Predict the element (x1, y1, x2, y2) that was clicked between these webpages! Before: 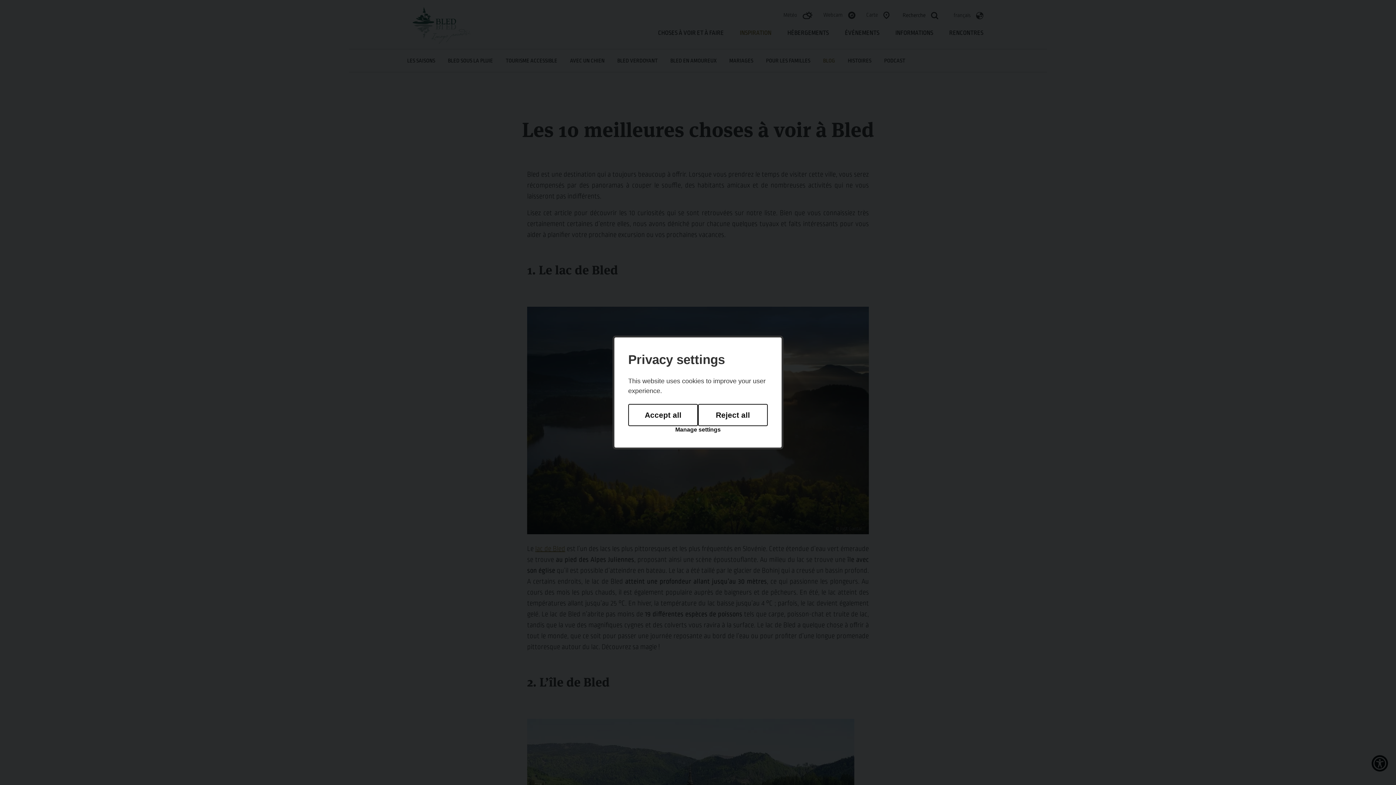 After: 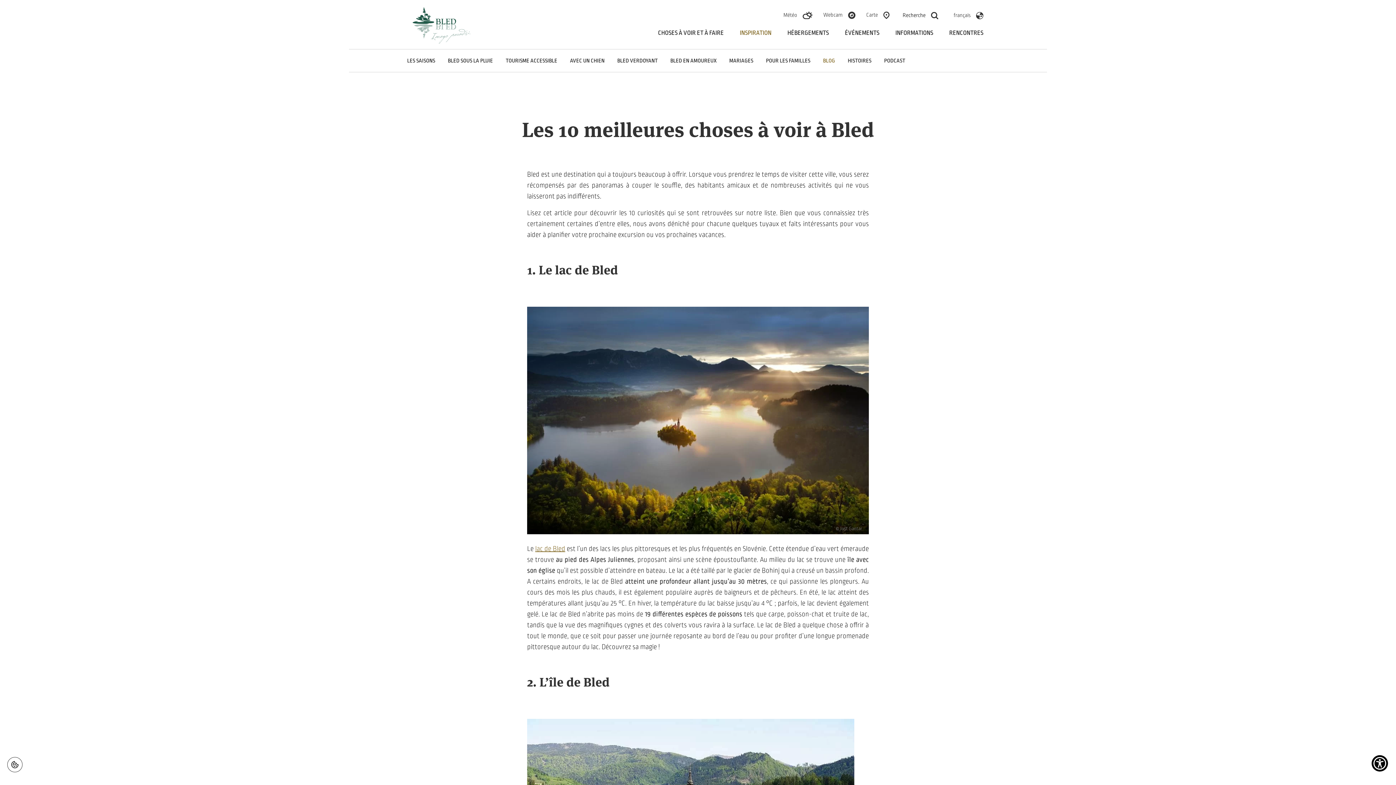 Action: label: Reject all bbox: (698, 404, 768, 426)